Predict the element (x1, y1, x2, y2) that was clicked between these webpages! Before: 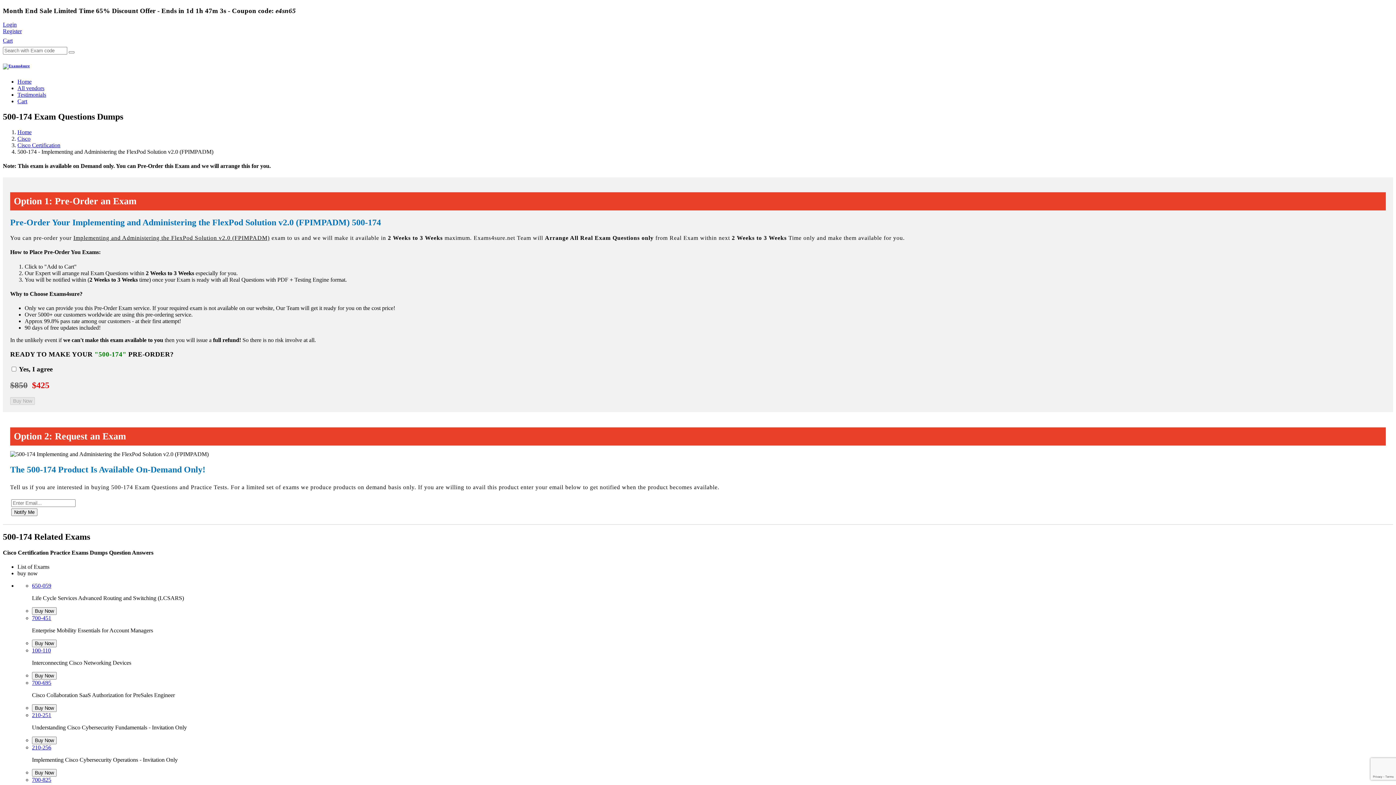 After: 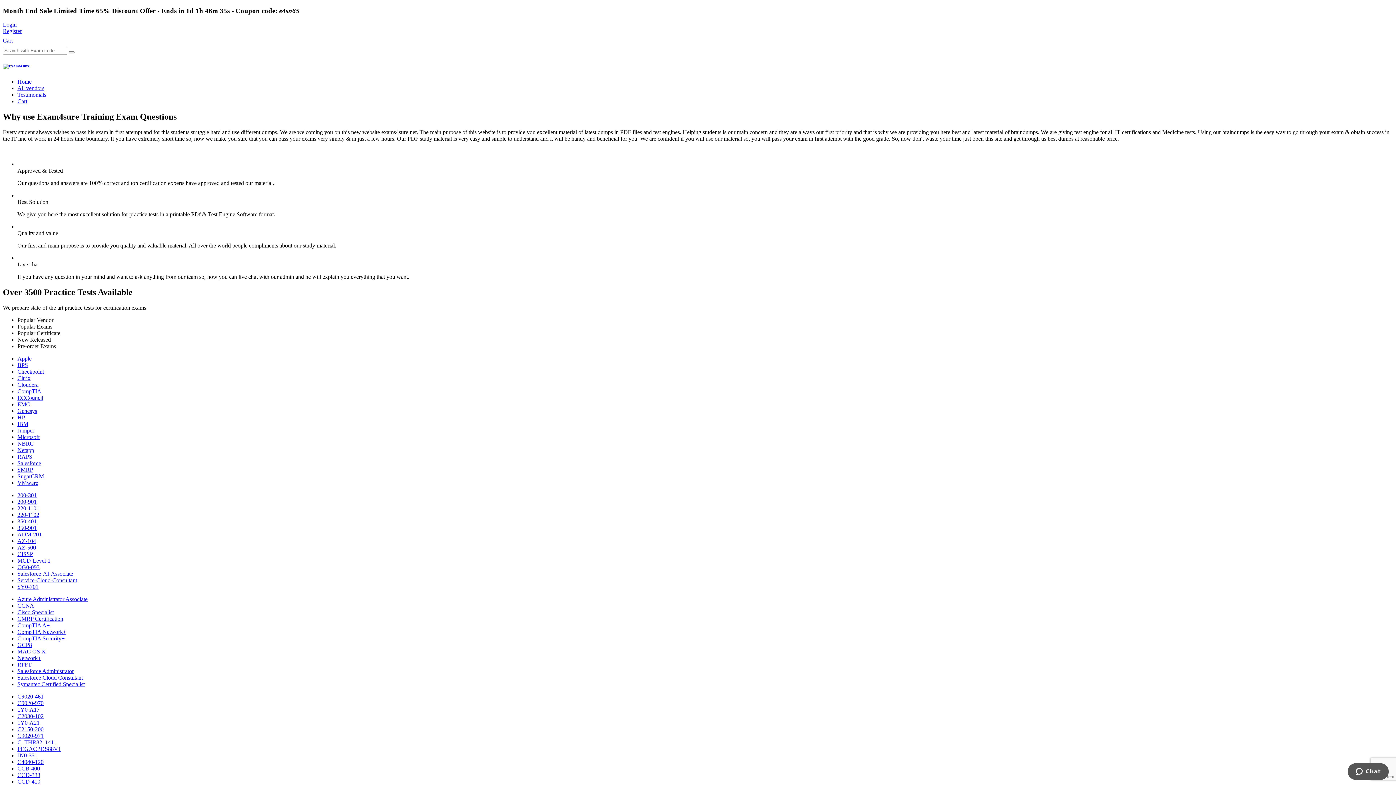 Action: bbox: (17, 78, 31, 84) label: Home